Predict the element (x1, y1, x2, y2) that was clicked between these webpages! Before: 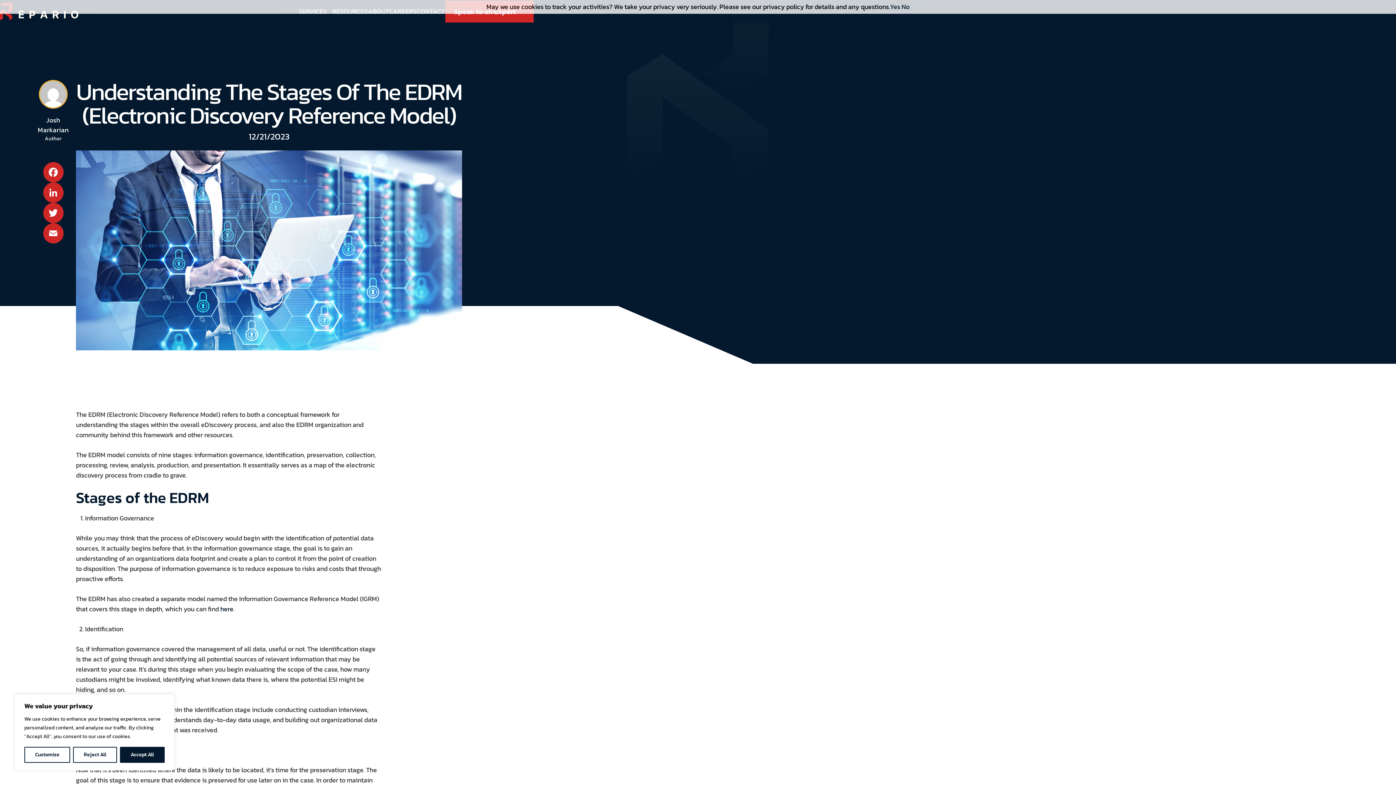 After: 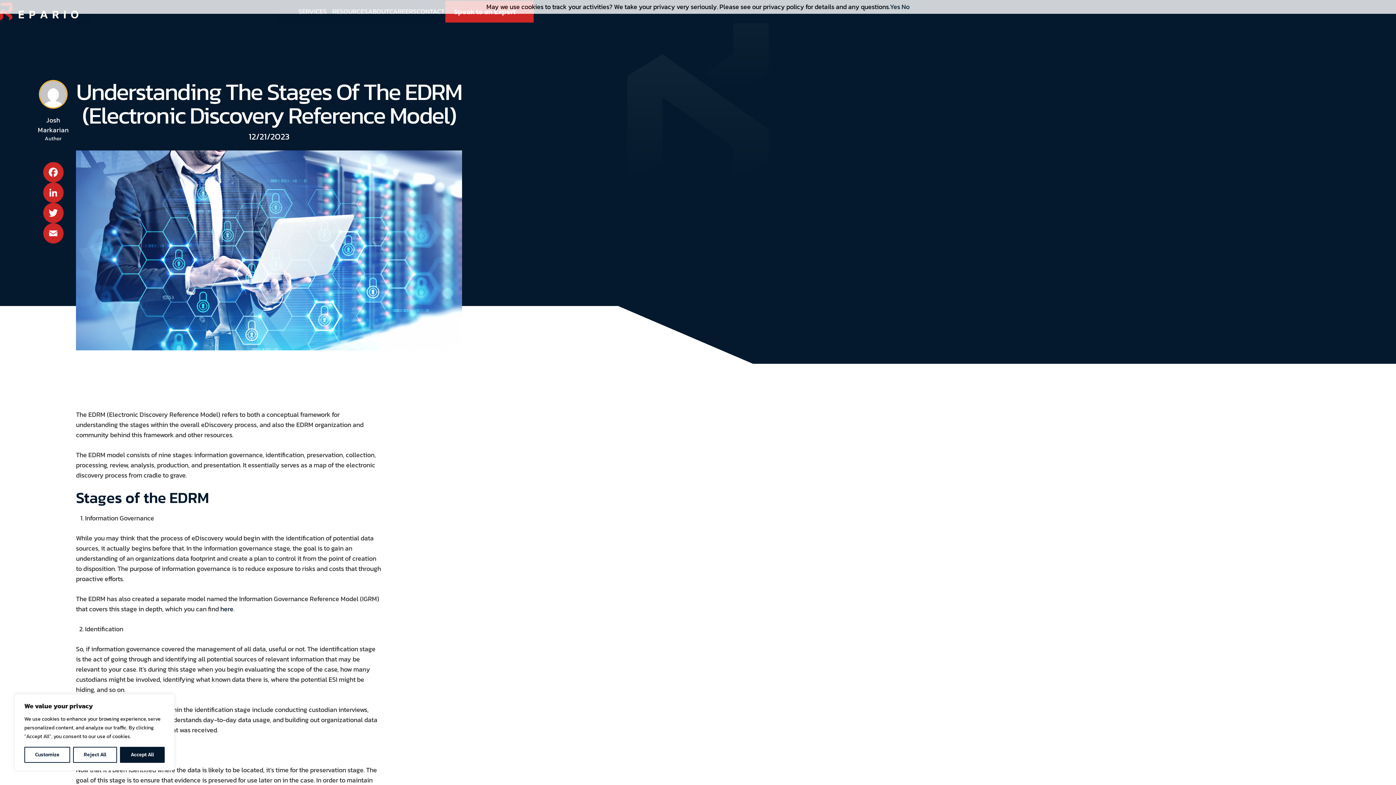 Action: label: Twitter bbox: (43, 202, 63, 223)